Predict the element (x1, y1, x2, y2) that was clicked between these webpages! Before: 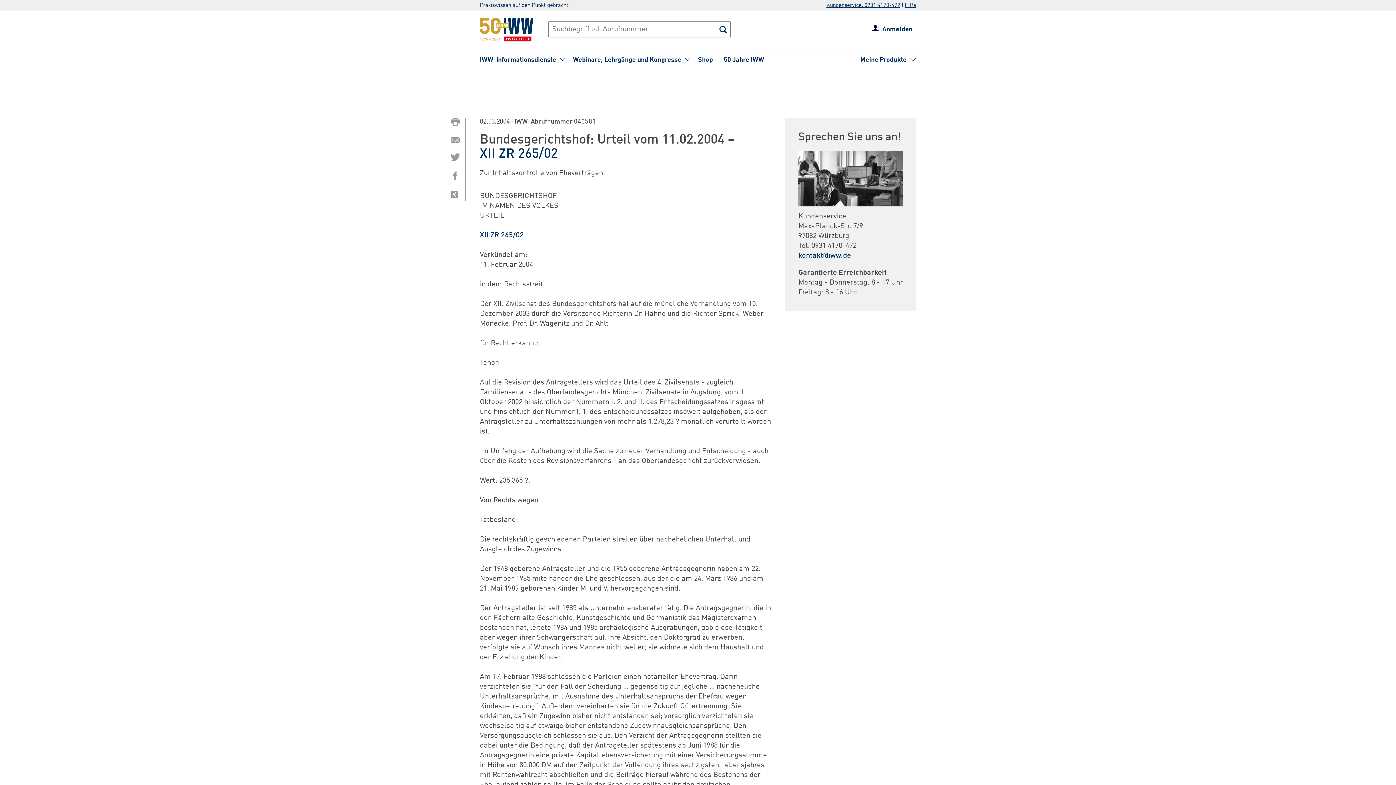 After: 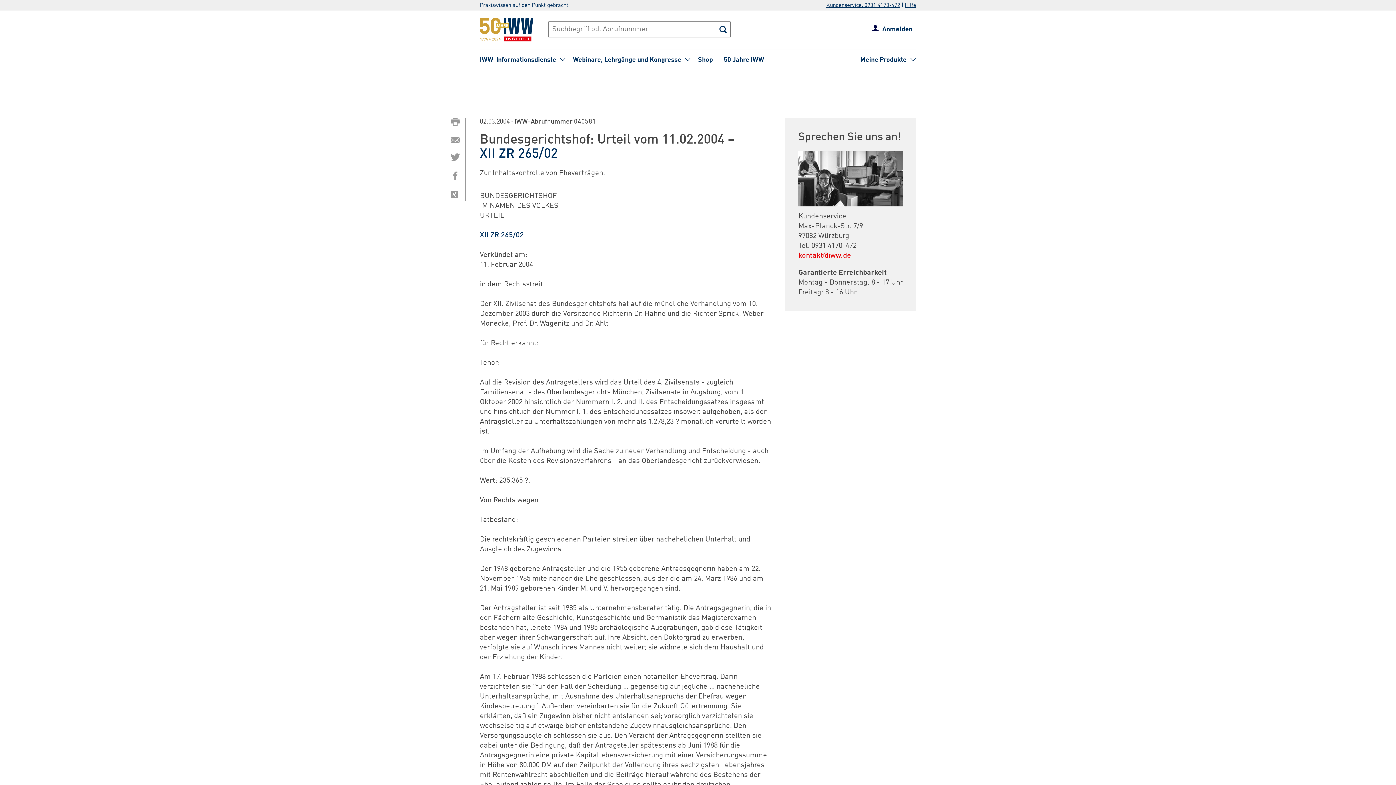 Action: bbox: (798, 252, 851, 259) label: kontakt@iww.de